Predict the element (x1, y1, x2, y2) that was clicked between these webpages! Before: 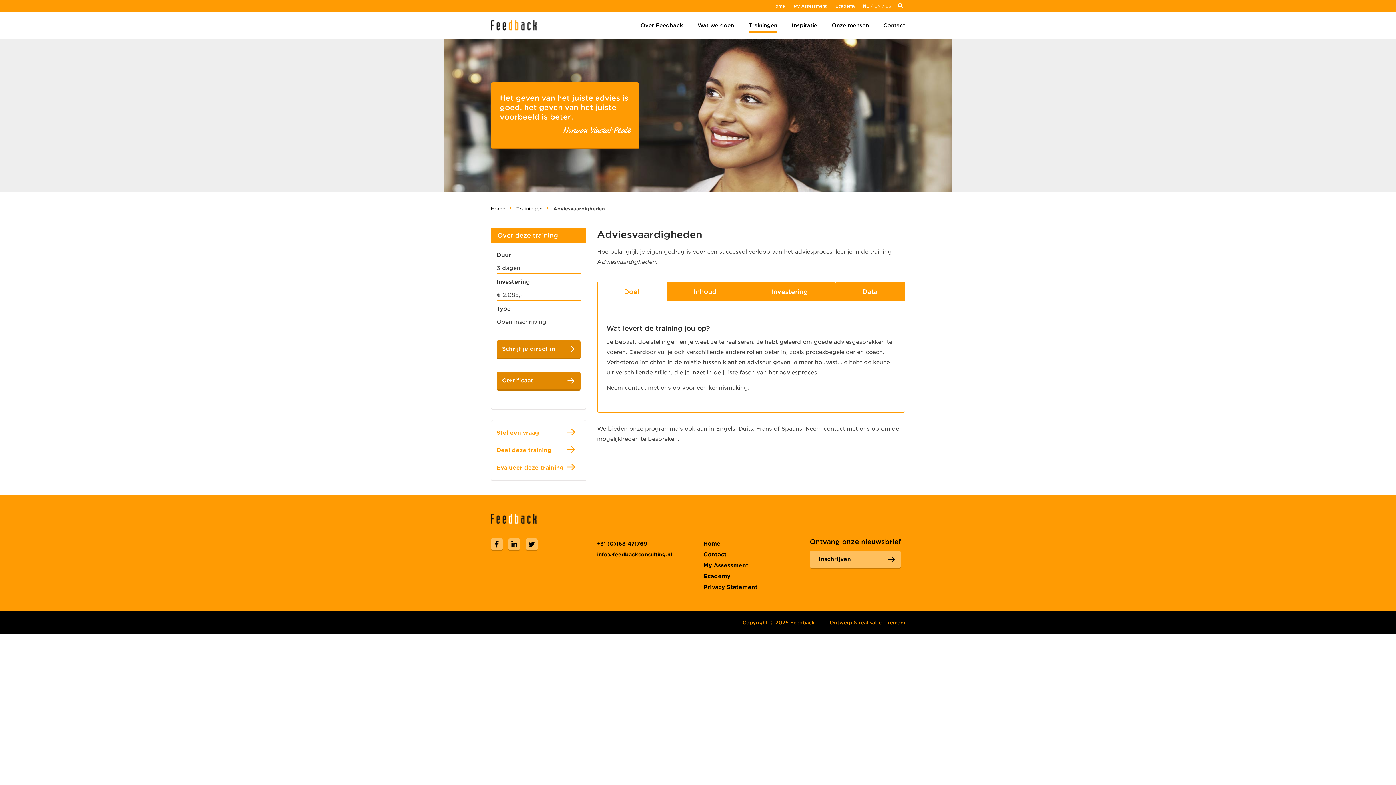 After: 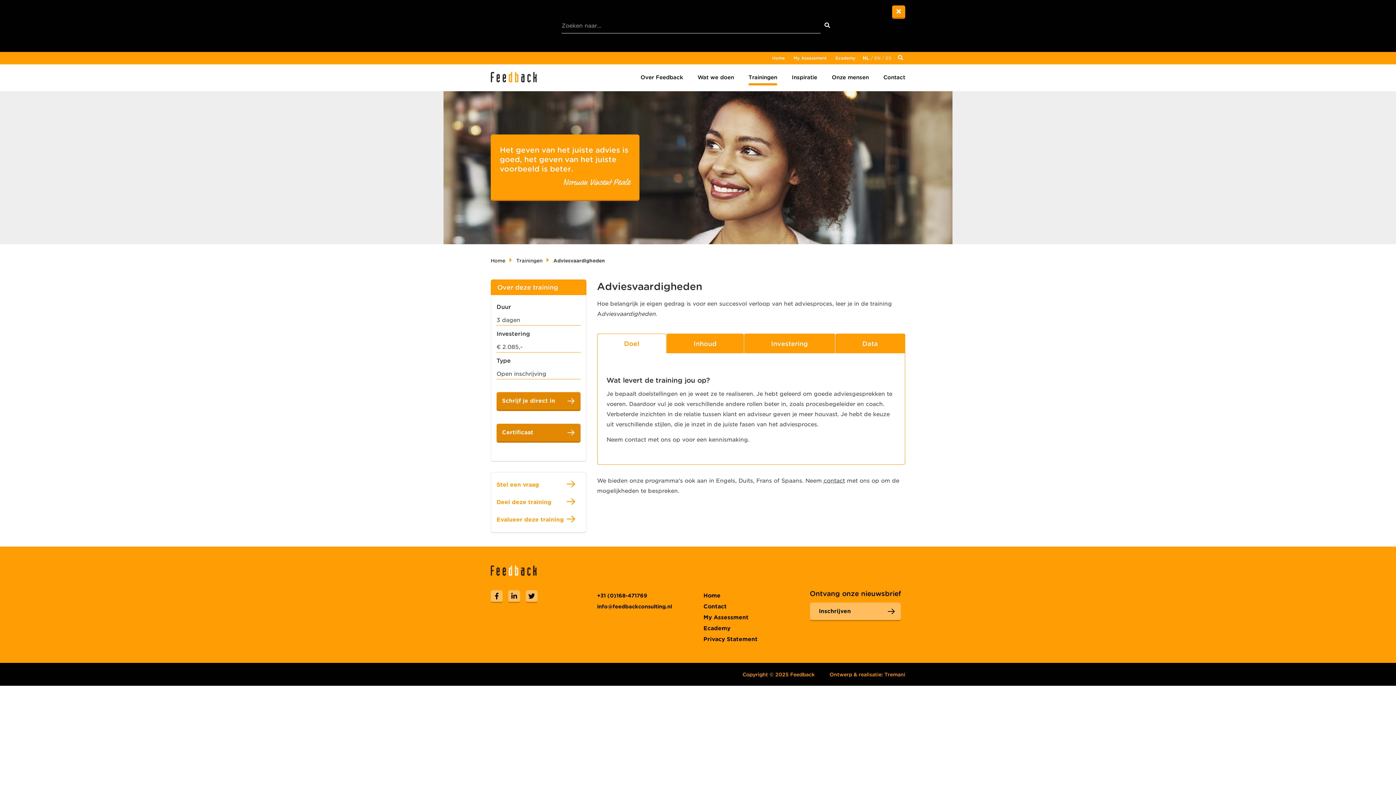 Action: bbox: (896, 1, 905, 10)